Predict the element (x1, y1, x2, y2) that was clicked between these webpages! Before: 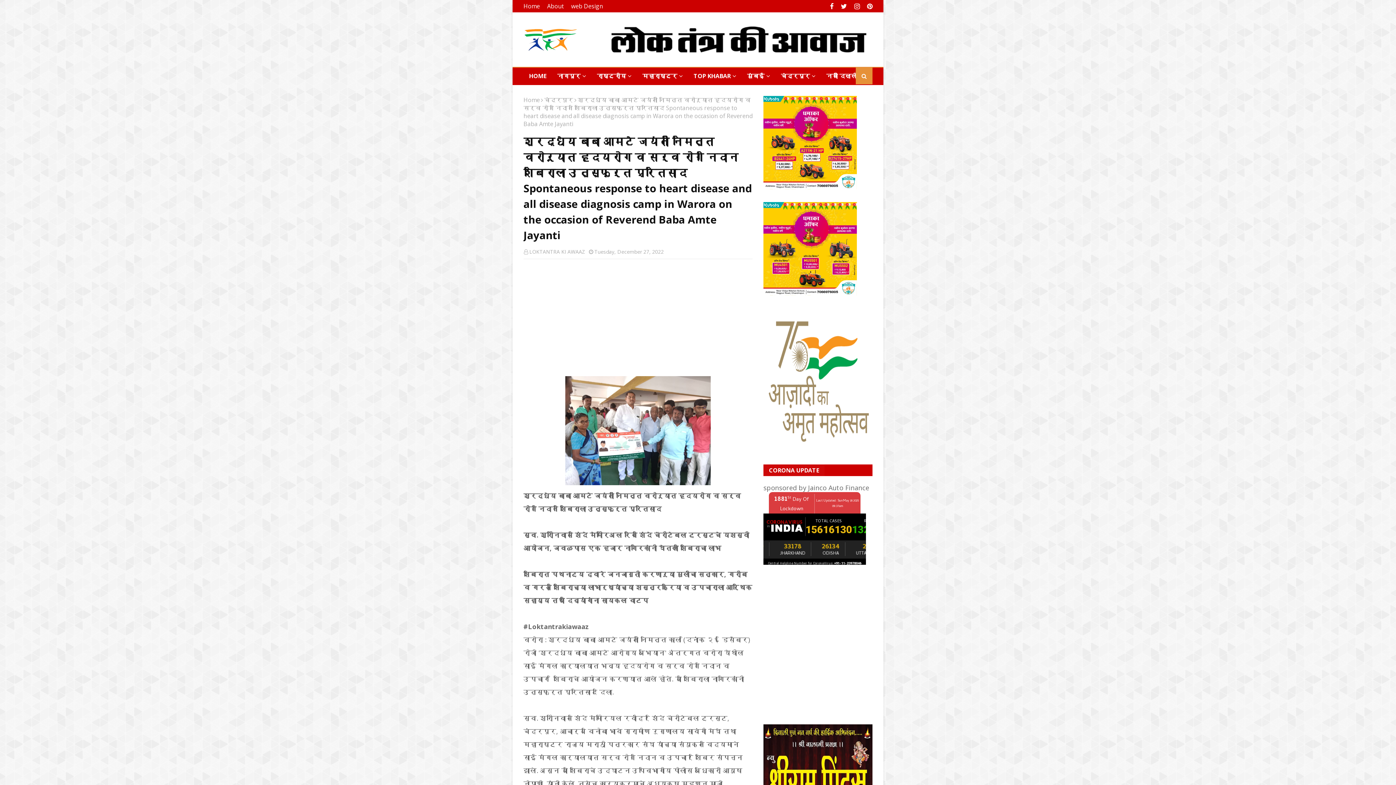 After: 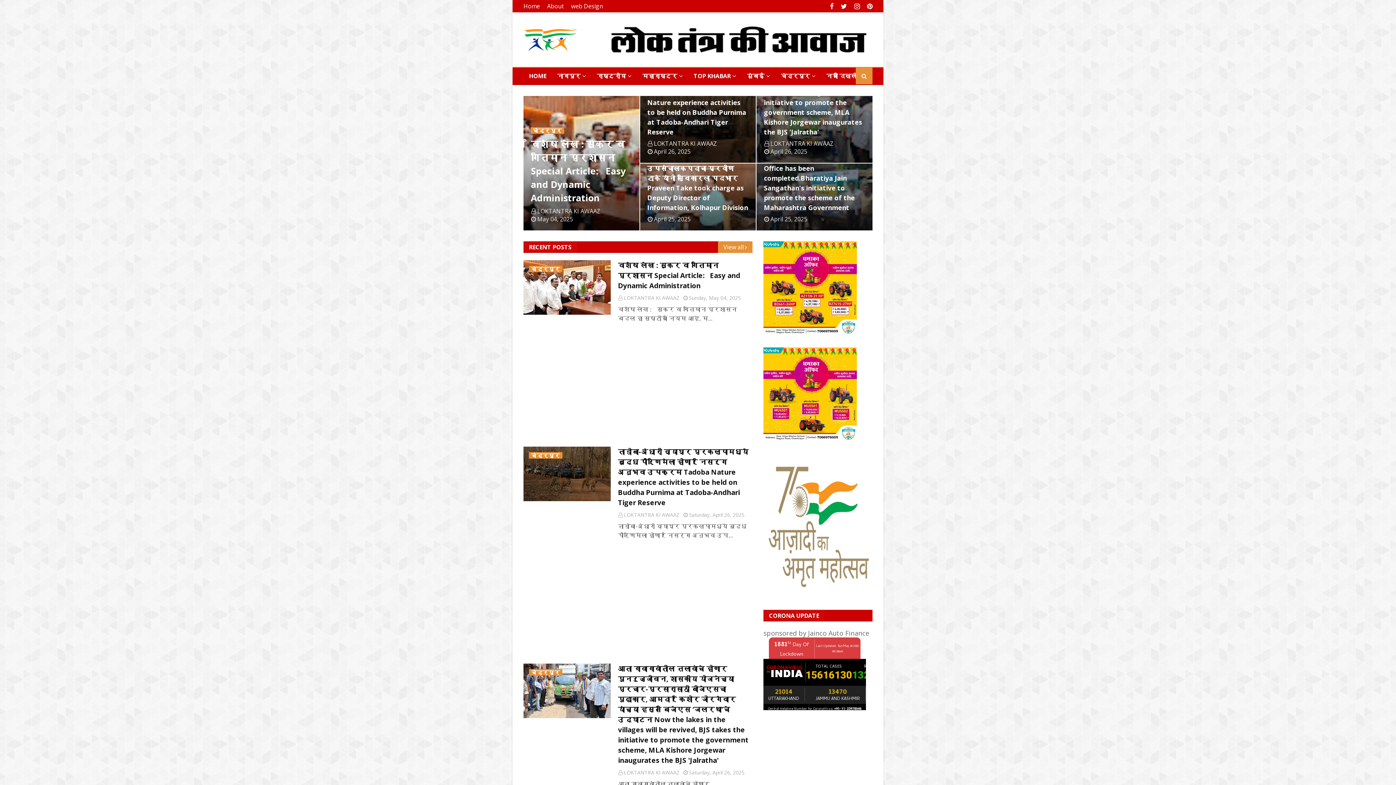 Action: label: Home bbox: (523, 0, 541, 12)